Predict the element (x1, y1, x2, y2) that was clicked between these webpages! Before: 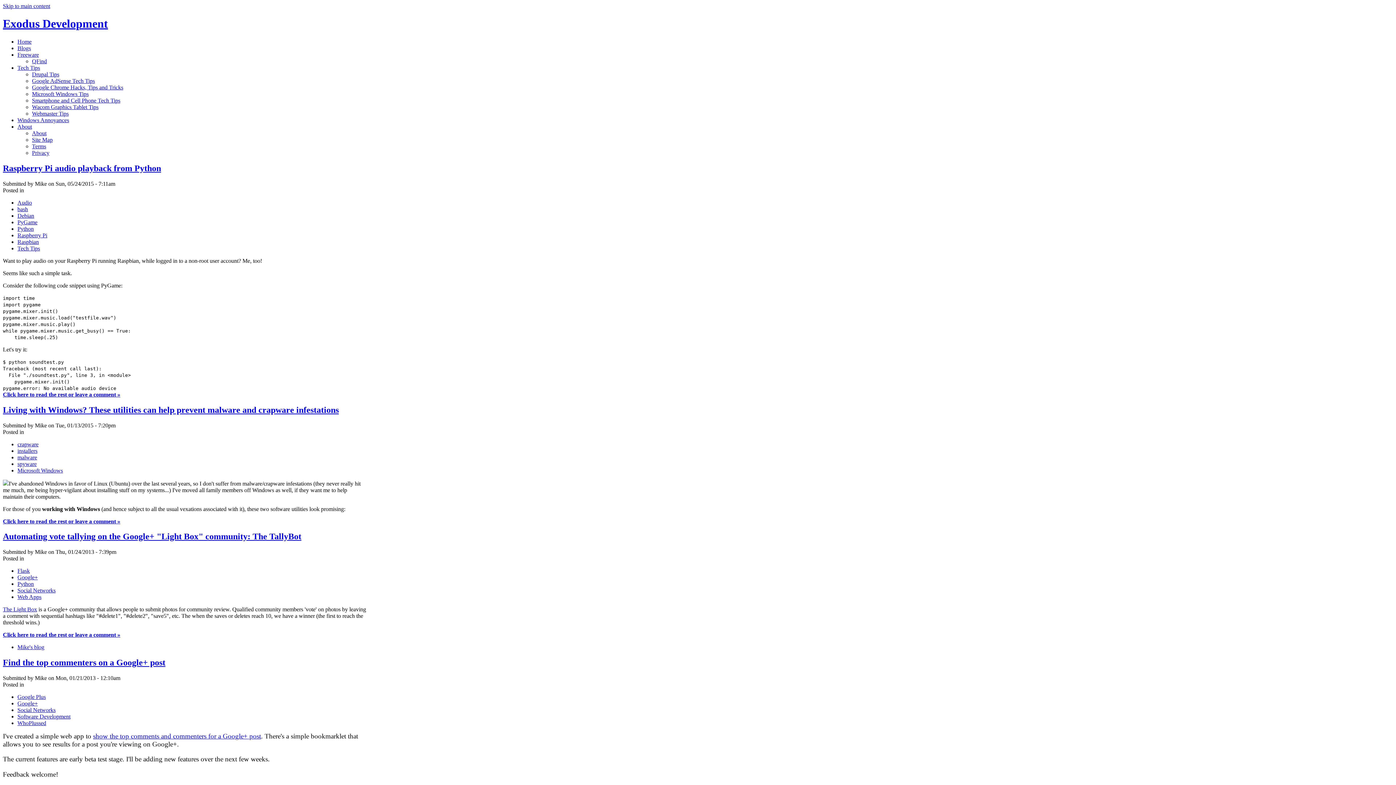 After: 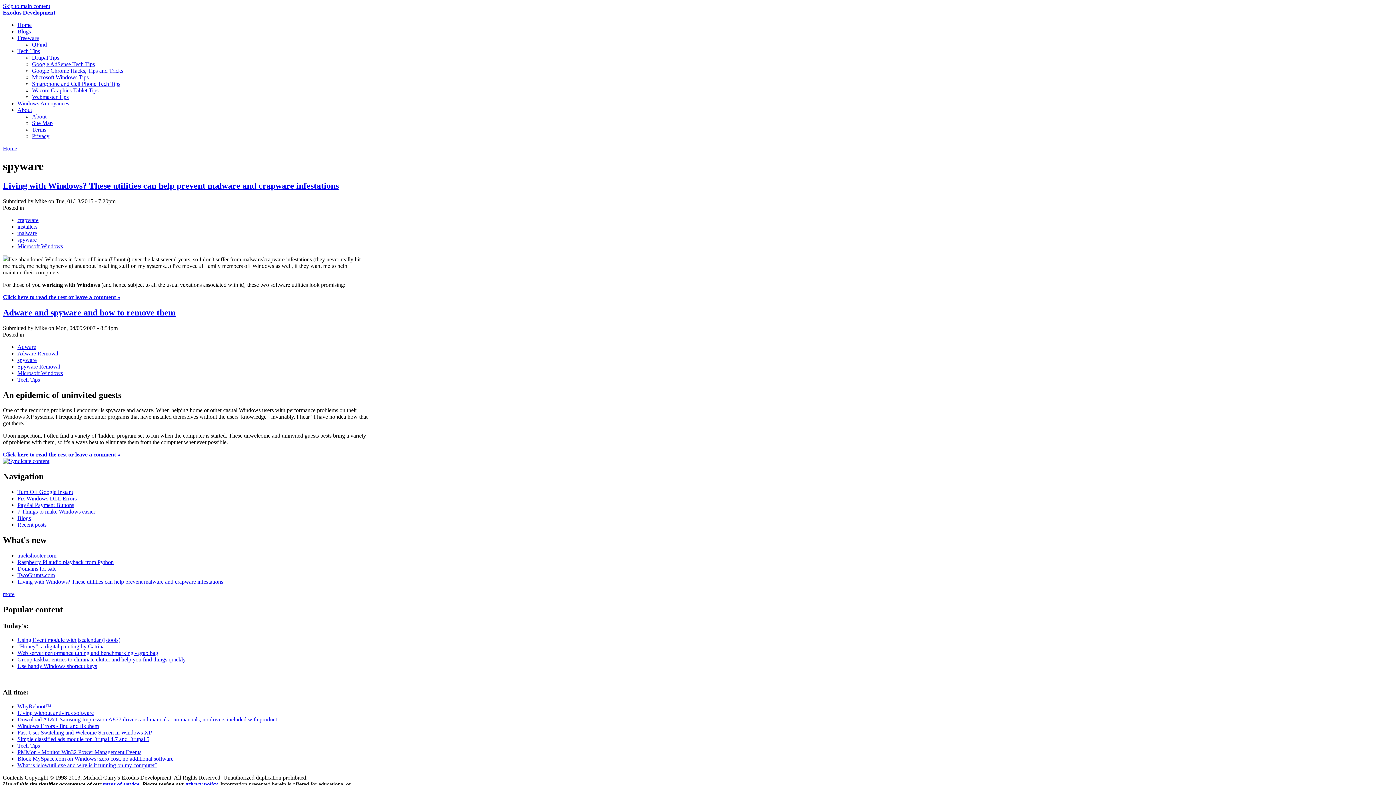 Action: bbox: (17, 460, 36, 467) label: spyware